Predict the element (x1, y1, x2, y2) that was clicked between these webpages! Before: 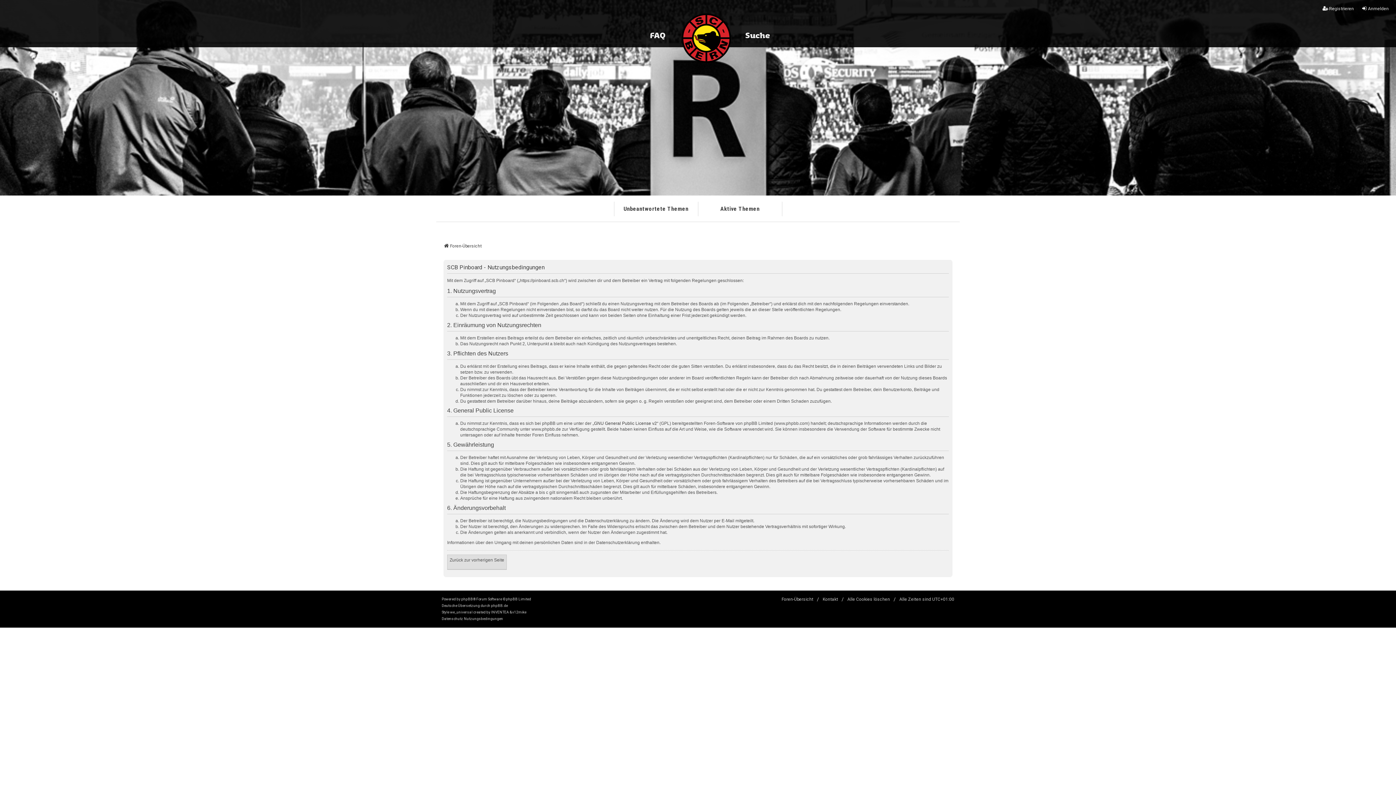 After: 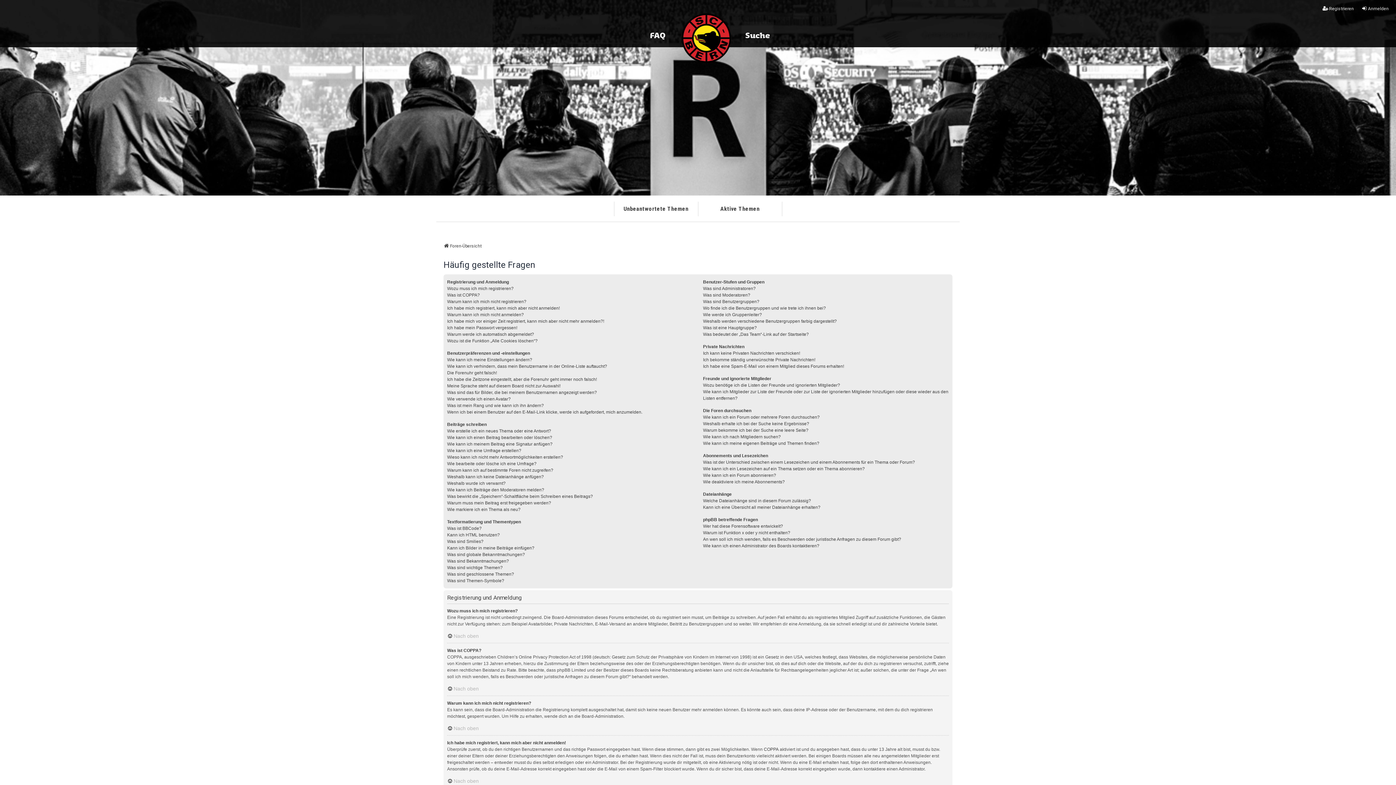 Action: label: FAQ bbox: (646, 21, 669, 50)